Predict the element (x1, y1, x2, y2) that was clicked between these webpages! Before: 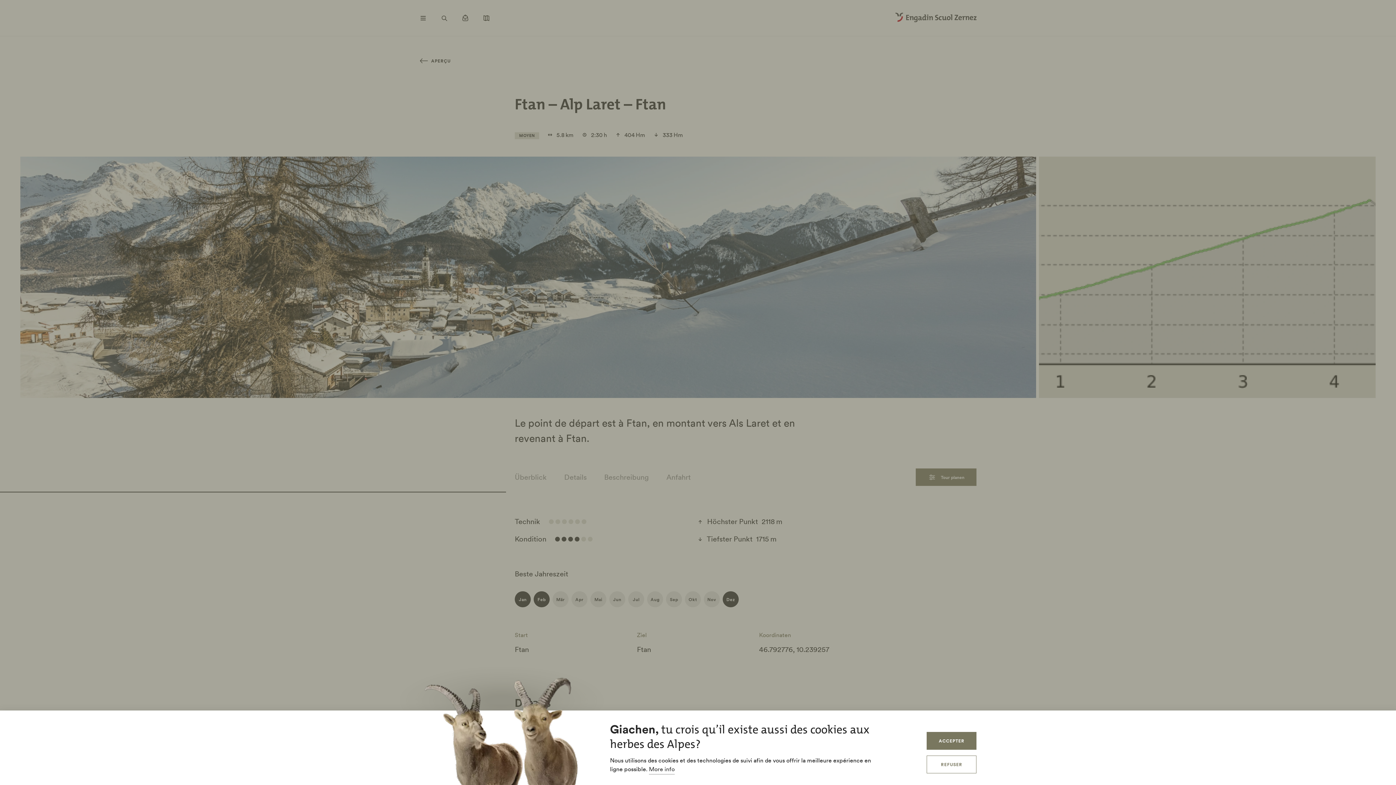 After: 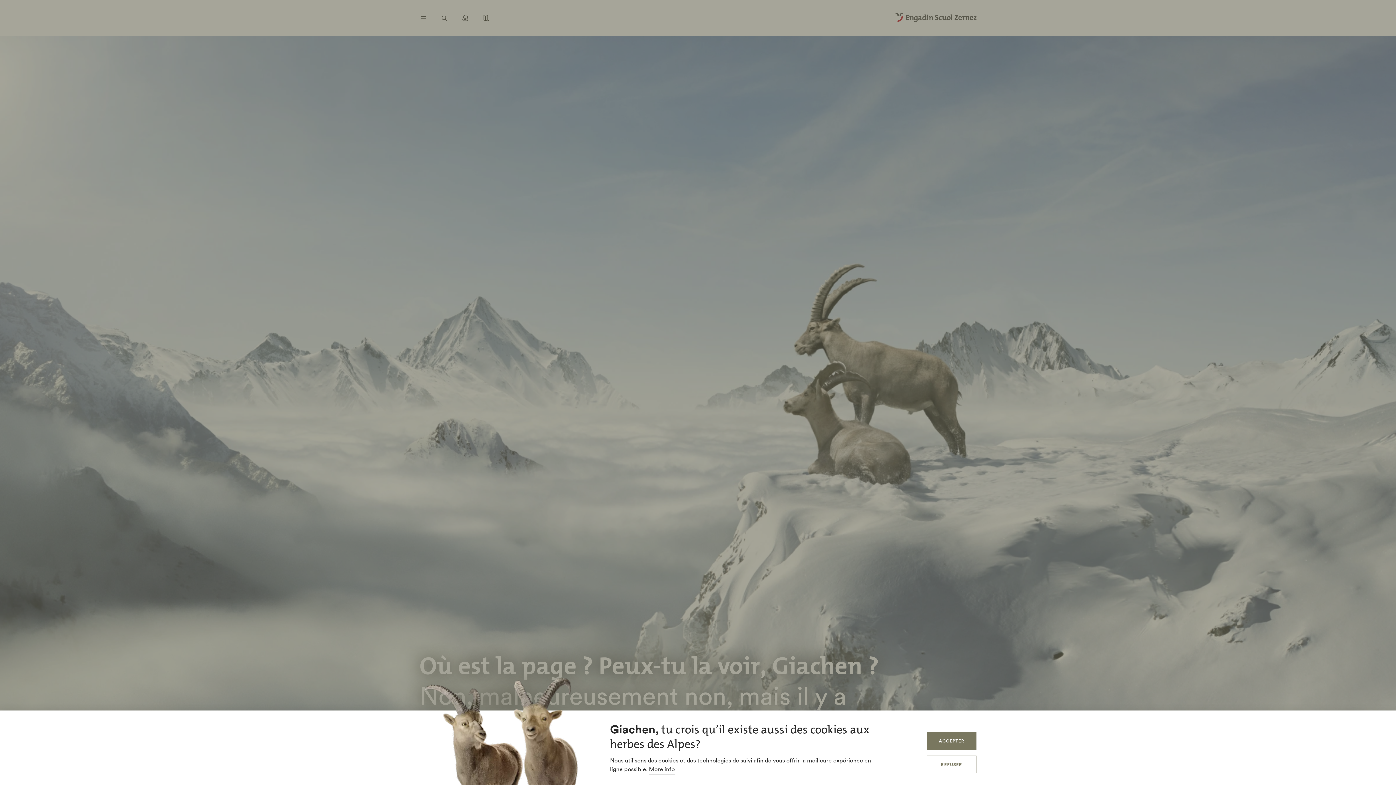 Action: label: More info bbox: (649, 765, 674, 774)